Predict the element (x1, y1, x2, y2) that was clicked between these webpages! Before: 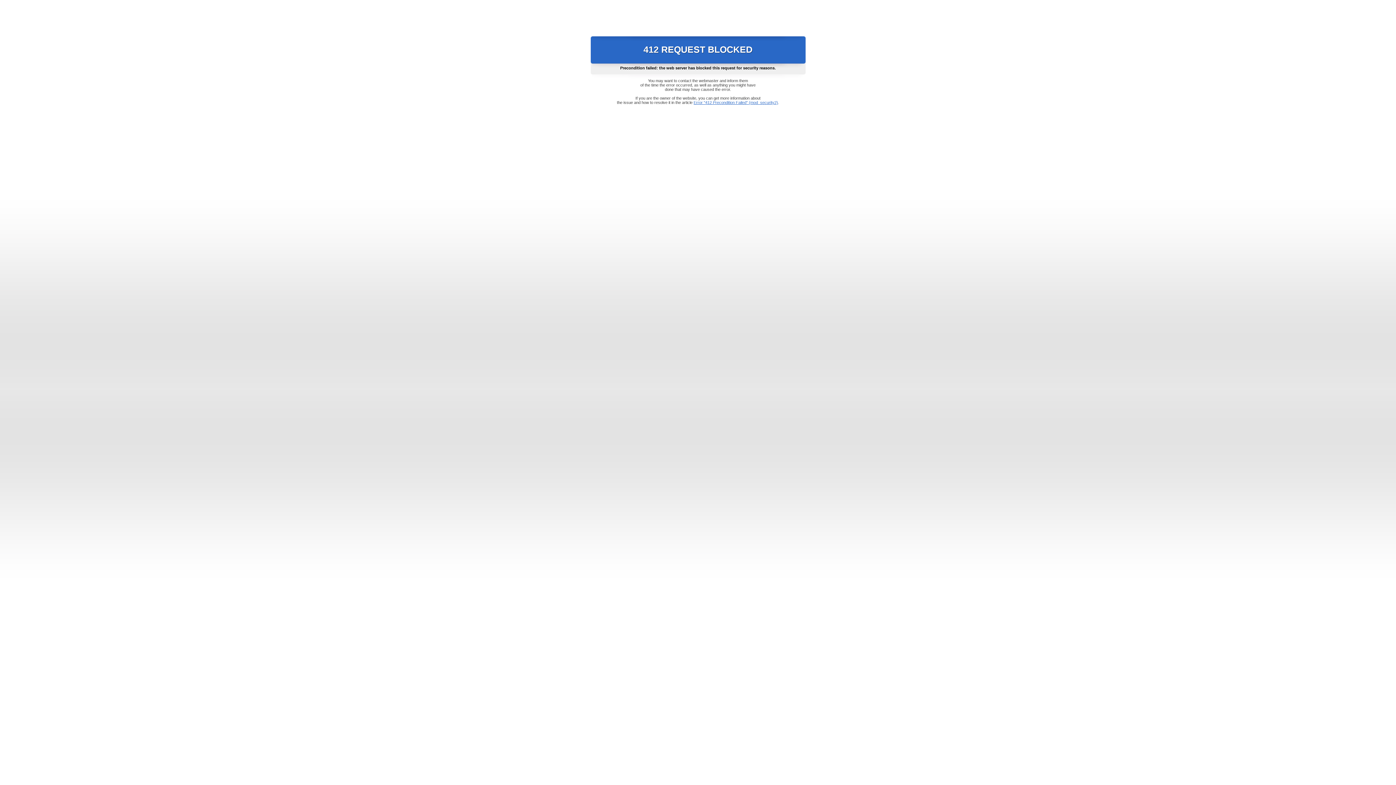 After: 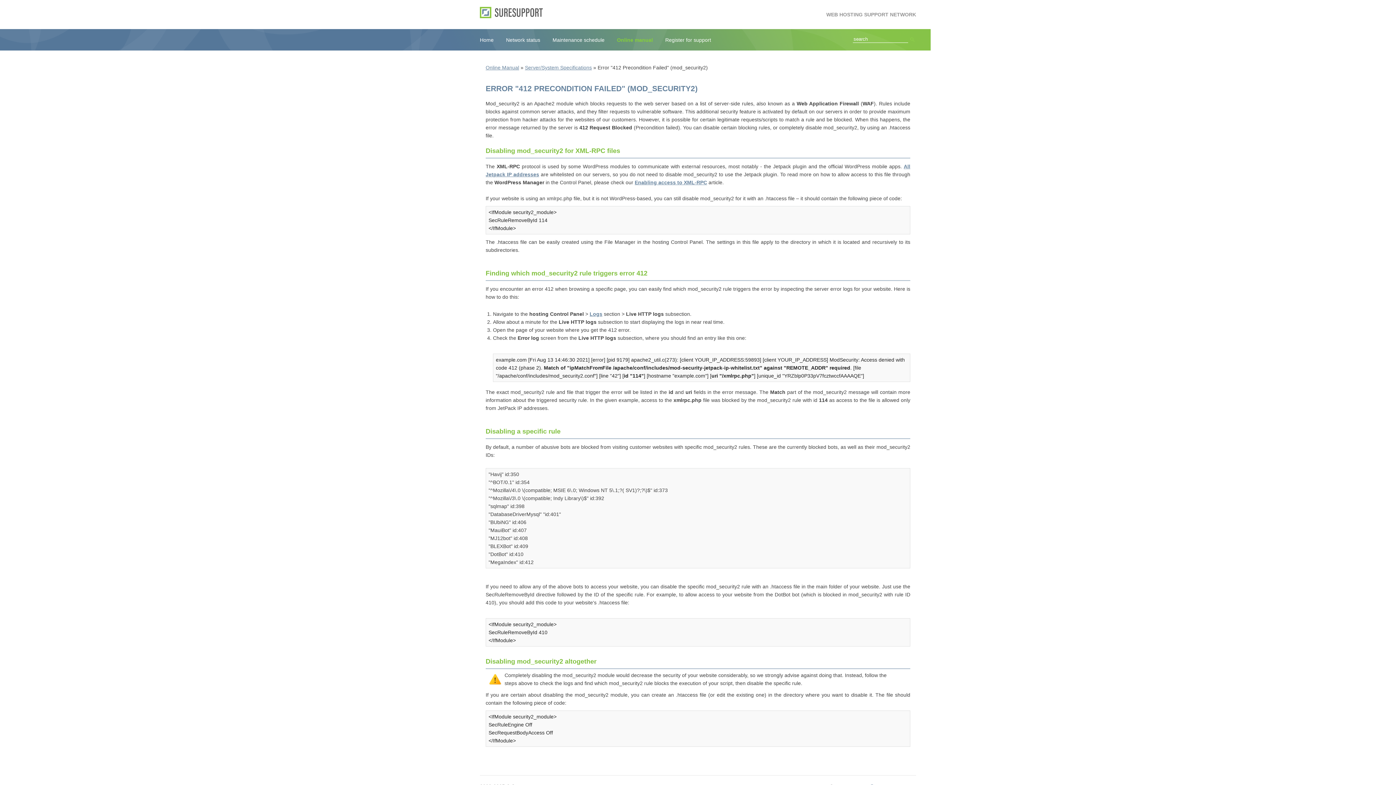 Action: label: Error "412 Precondition Failed" (mod_security2) bbox: (693, 100, 778, 104)